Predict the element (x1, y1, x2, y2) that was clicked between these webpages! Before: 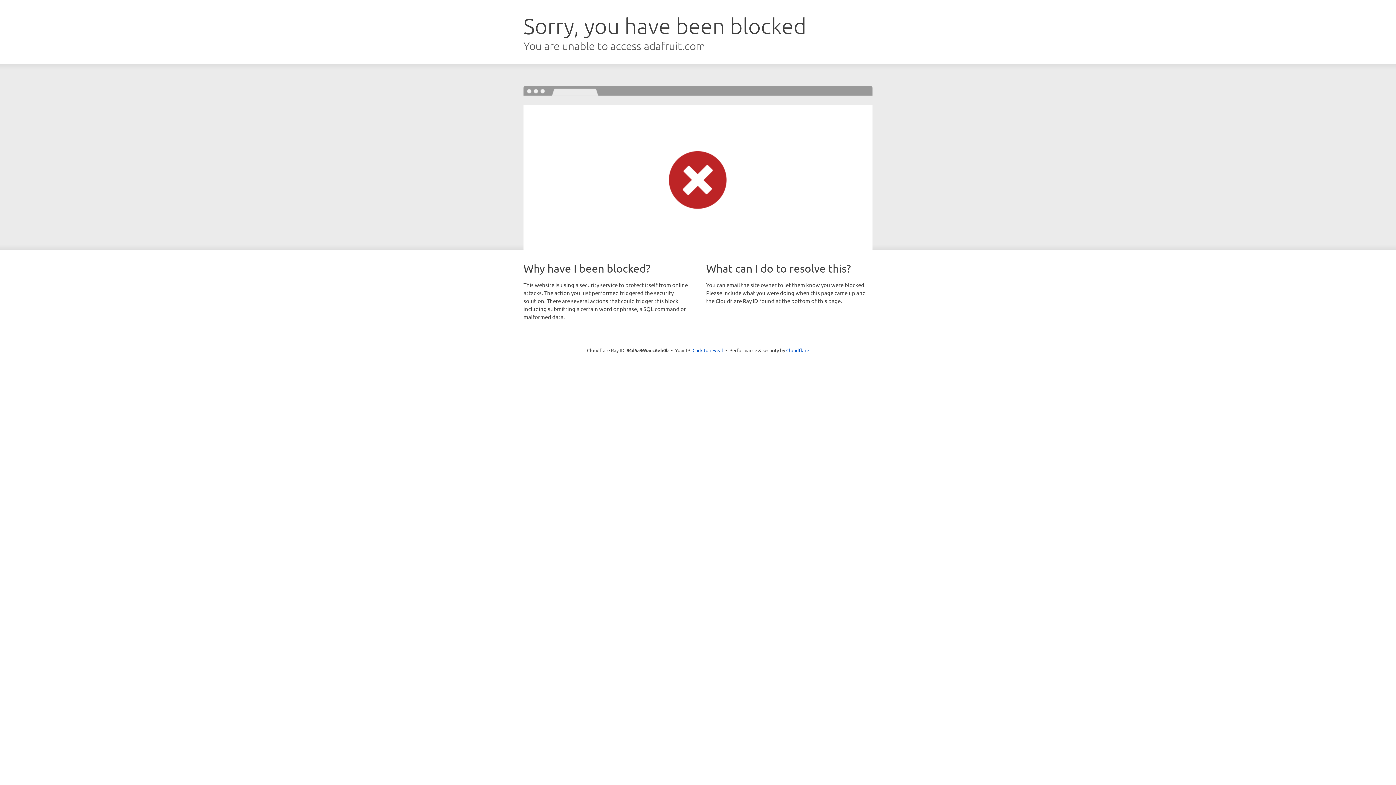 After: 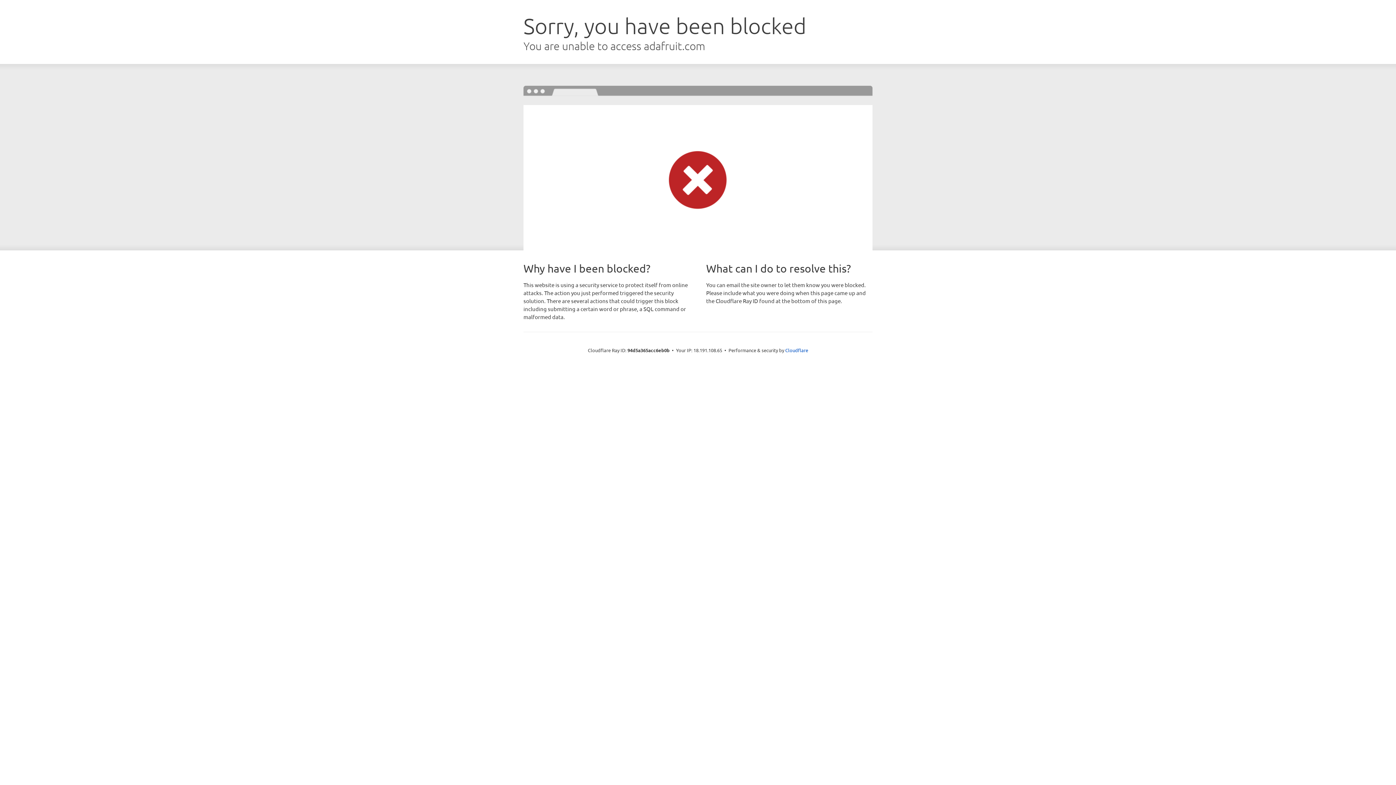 Action: label: Click to reveal bbox: (692, 346, 723, 353)